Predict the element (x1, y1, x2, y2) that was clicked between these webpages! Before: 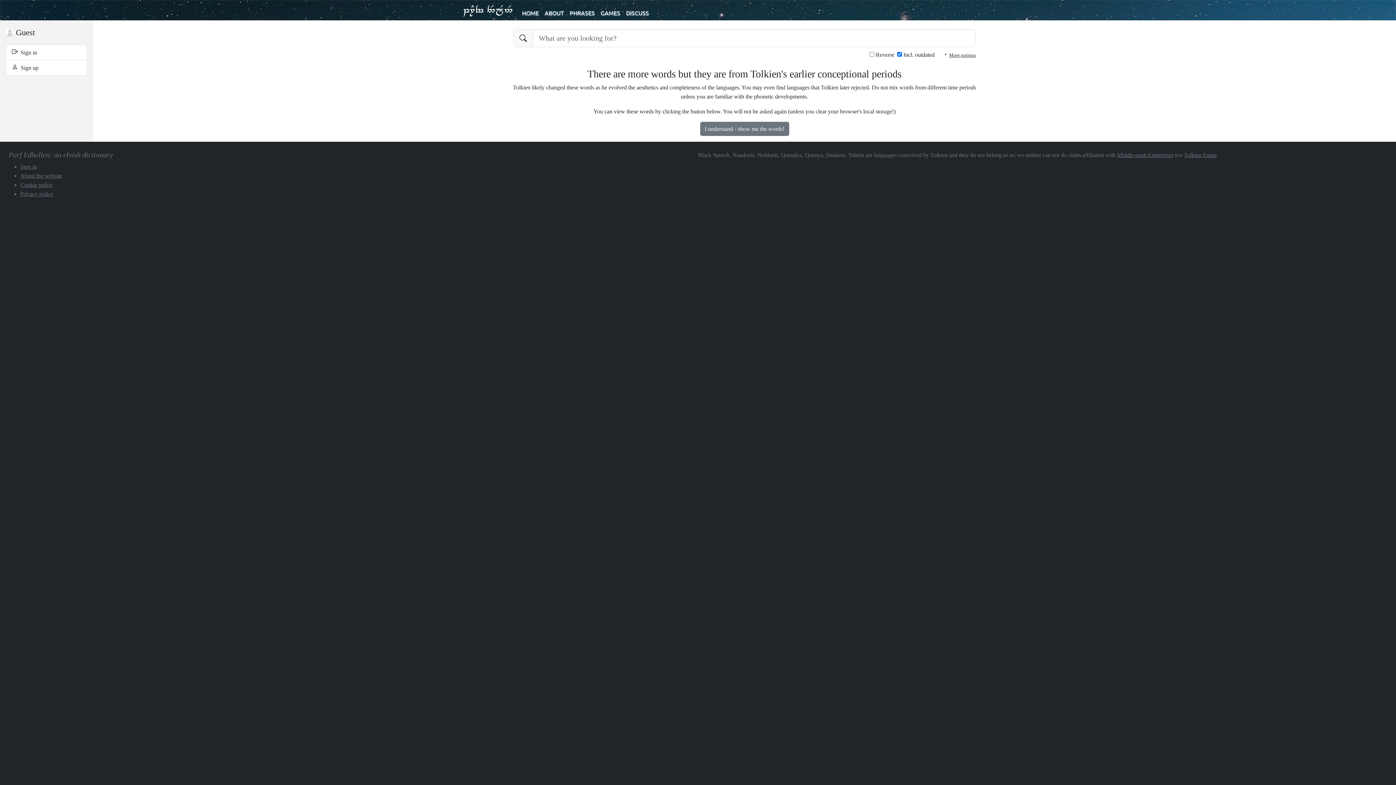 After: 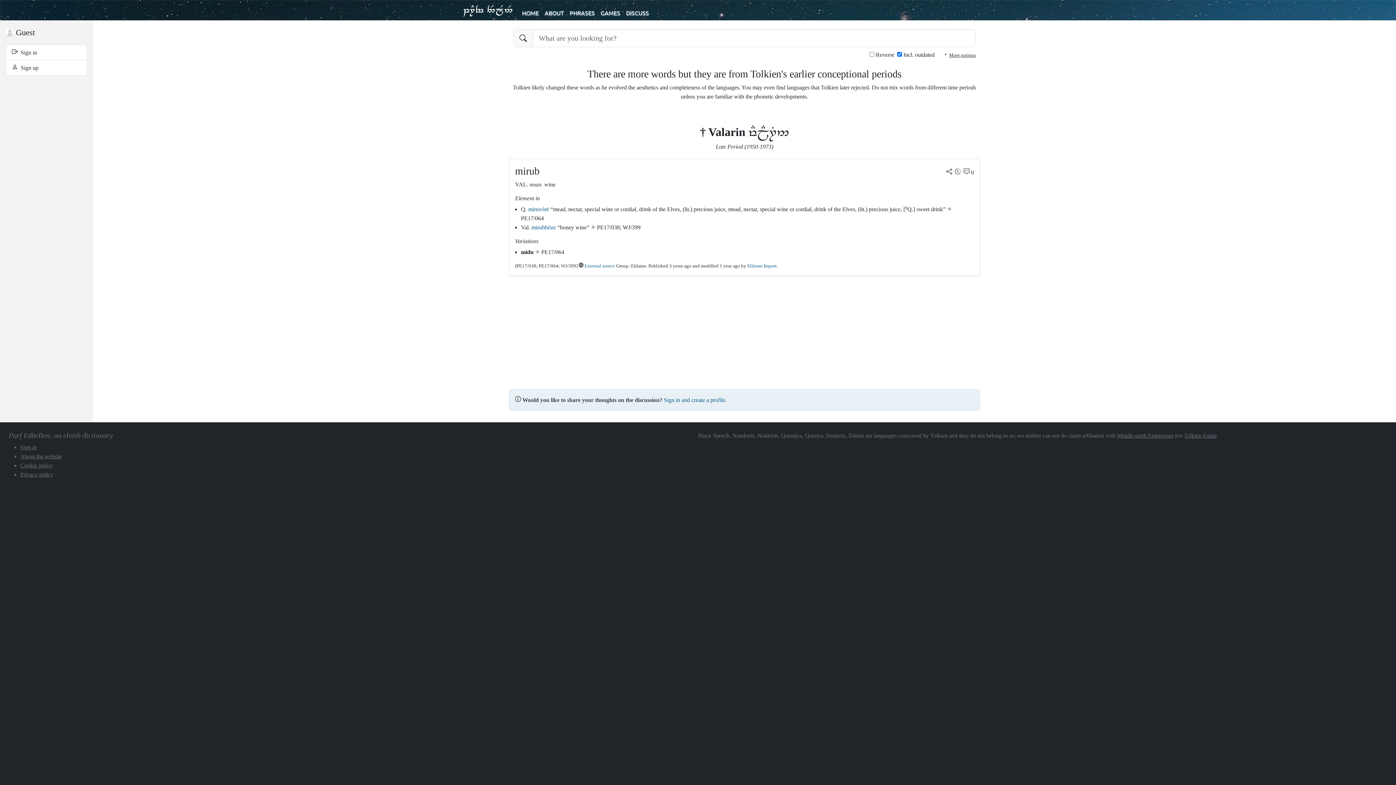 Action: label: I understand - show me the words! bbox: (700, 121, 789, 136)